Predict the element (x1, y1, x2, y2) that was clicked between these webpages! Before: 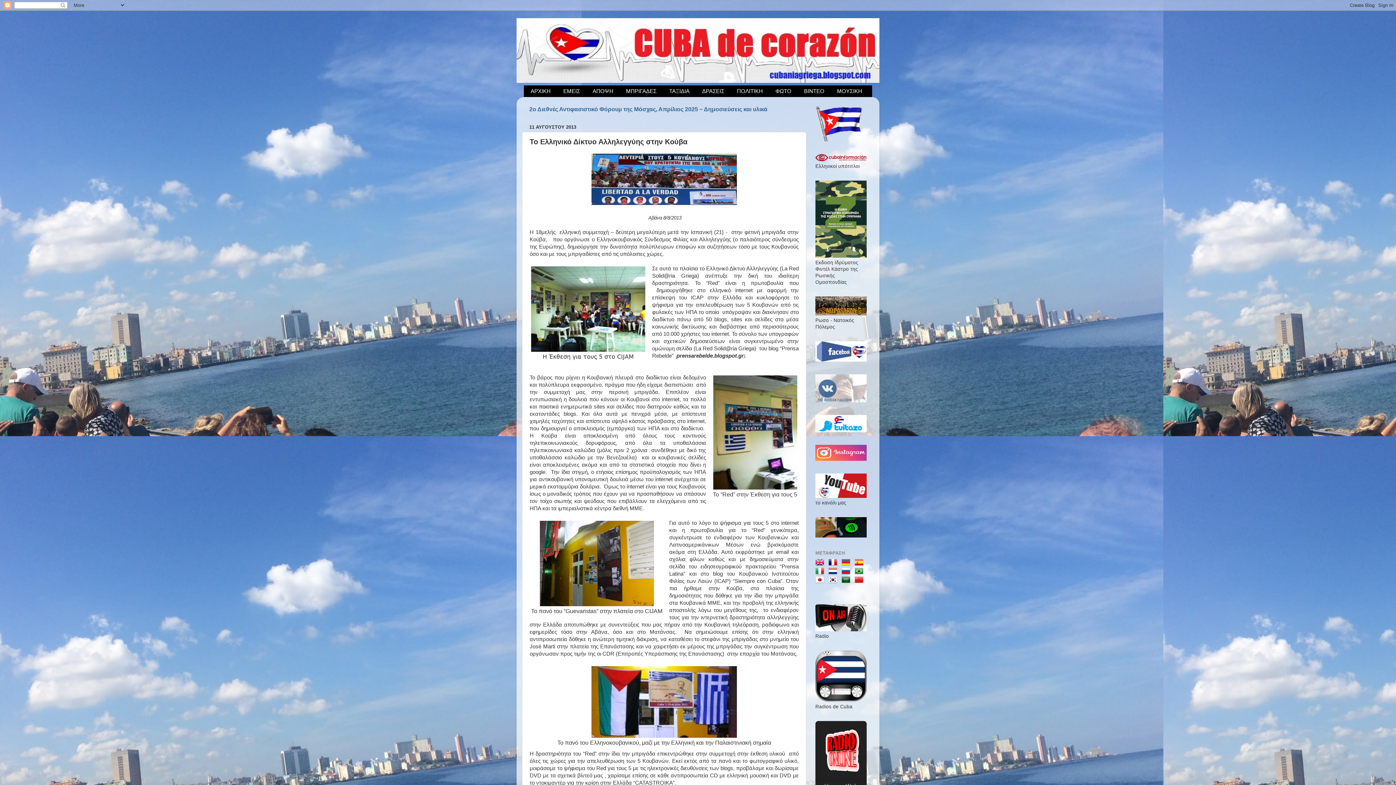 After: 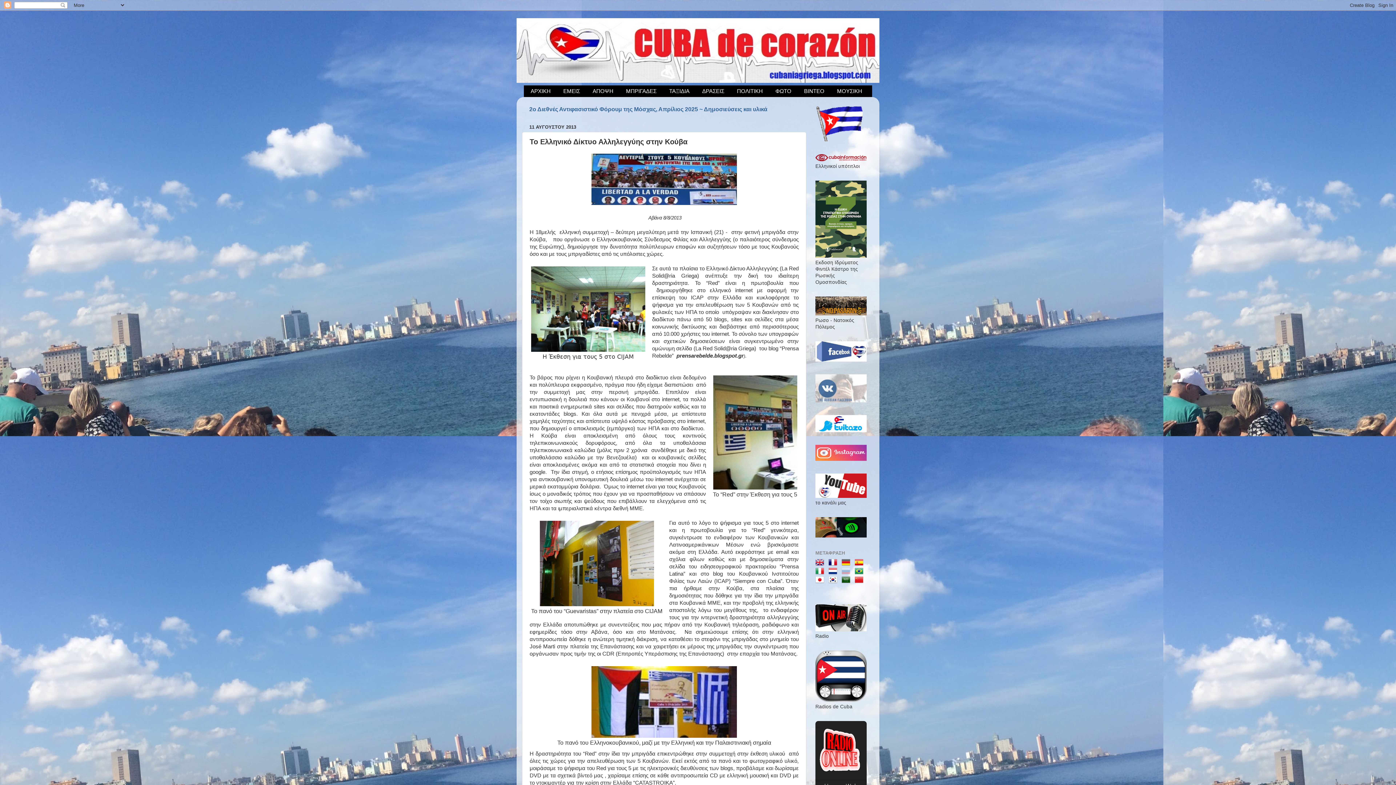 Action: bbox: (841, 569, 853, 575)